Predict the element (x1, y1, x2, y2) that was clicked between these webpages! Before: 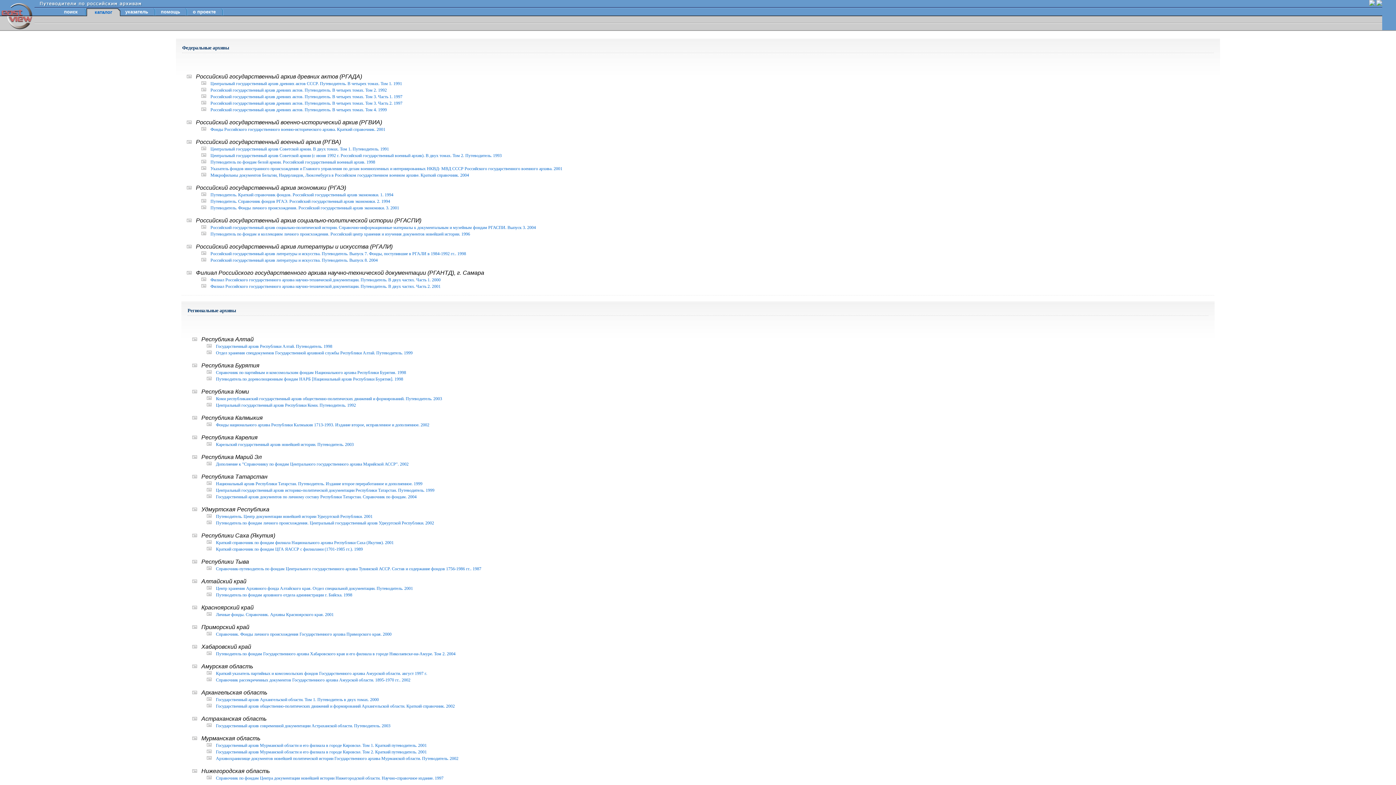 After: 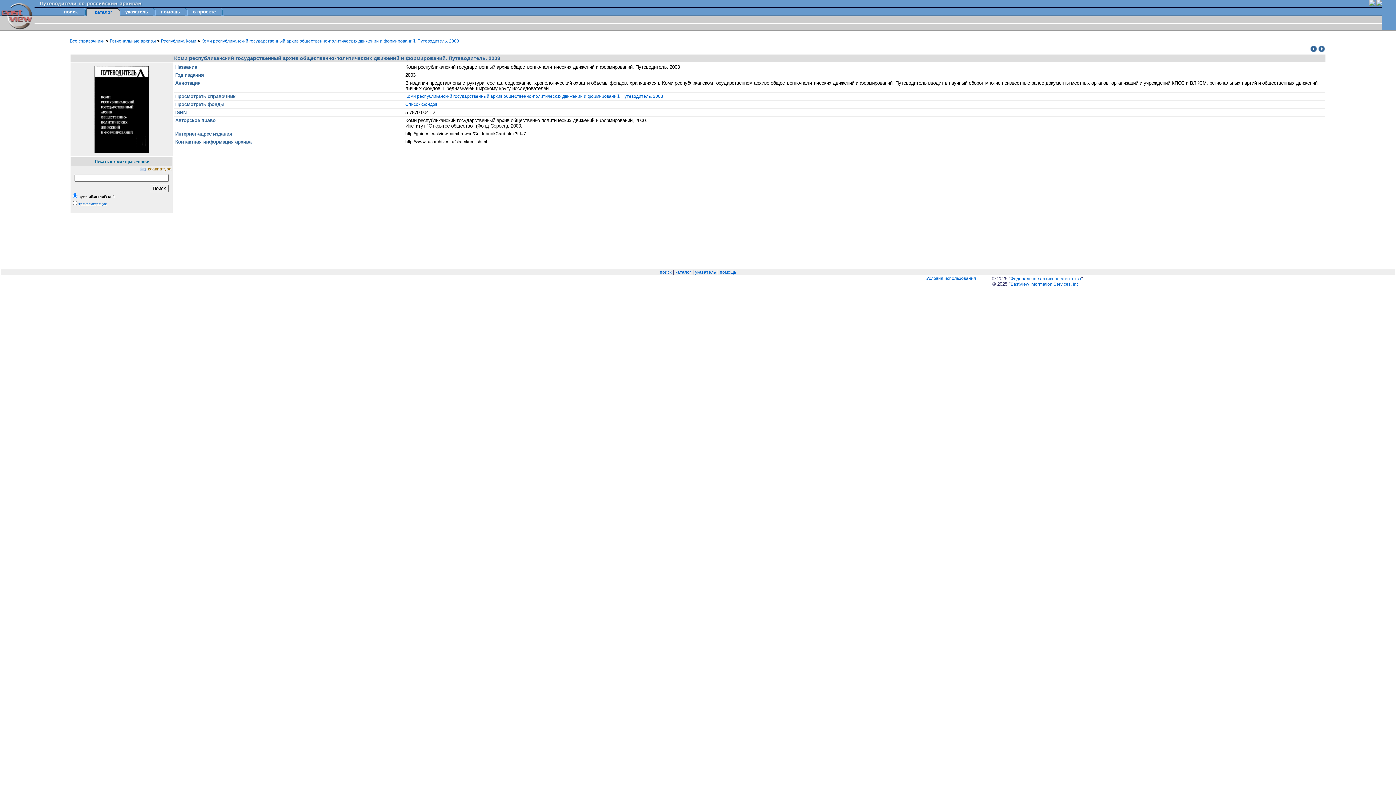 Action: bbox: (216, 396, 442, 401) label: Коми республиканский государственный архив общественно-политических движений и формирований. Путеводитель. 2003